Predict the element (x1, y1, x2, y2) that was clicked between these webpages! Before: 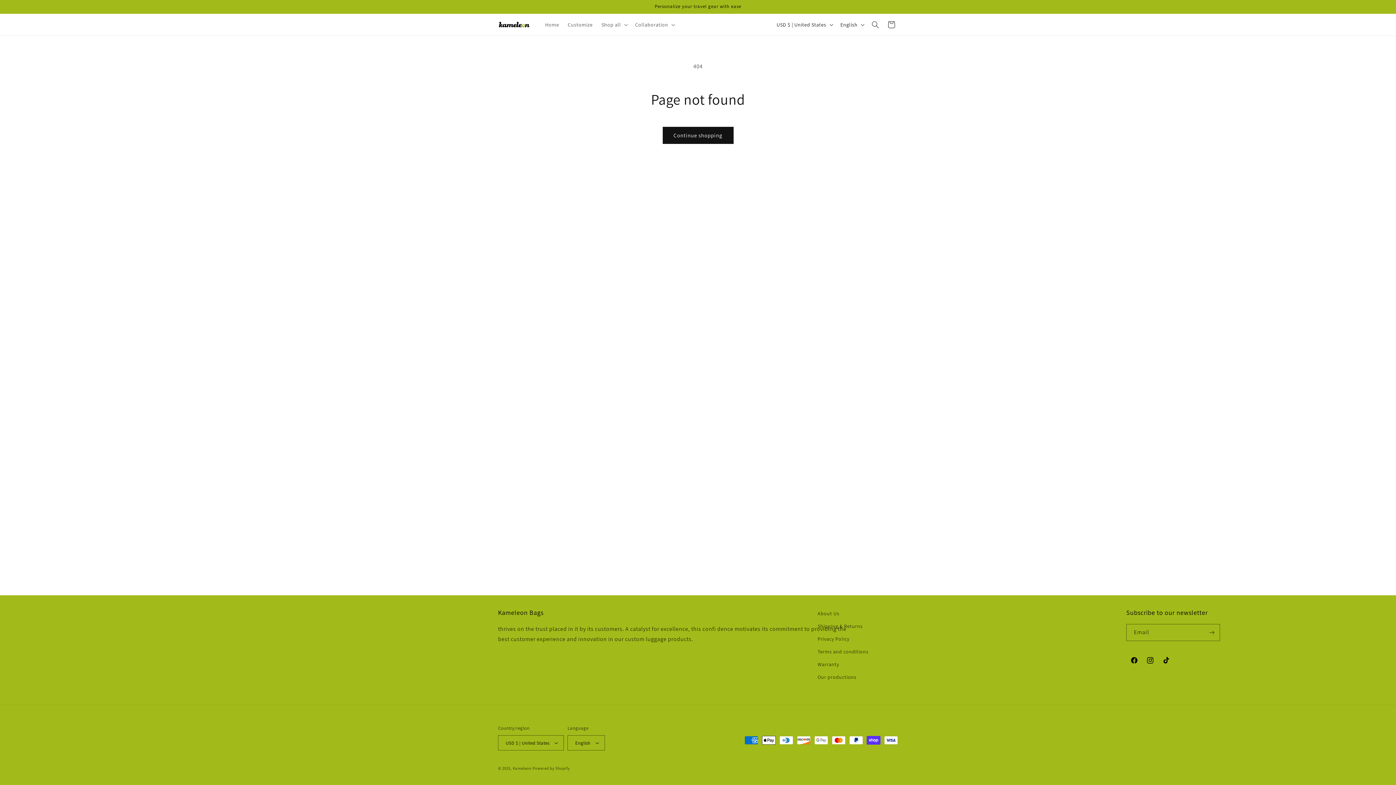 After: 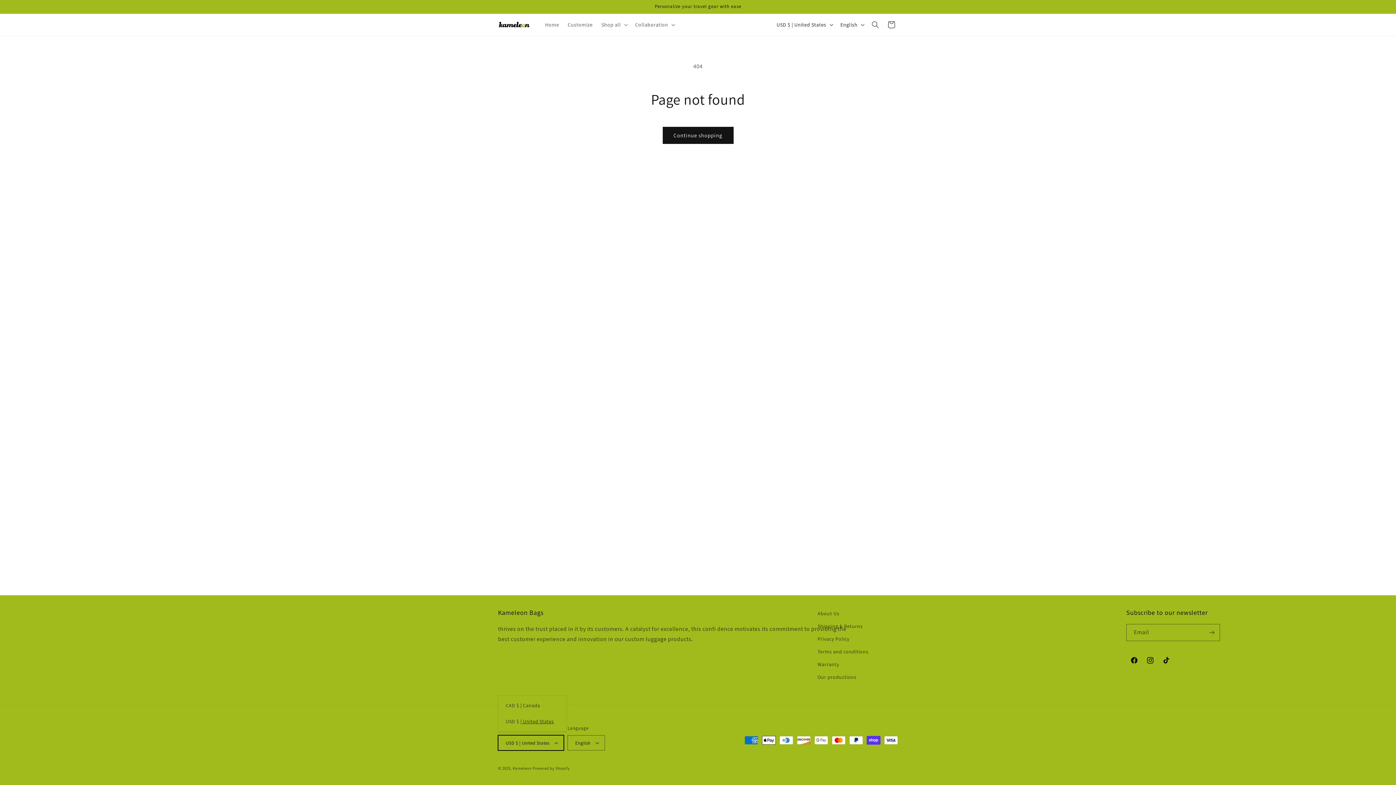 Action: bbox: (498, 735, 564, 750) label: USD $ | United States